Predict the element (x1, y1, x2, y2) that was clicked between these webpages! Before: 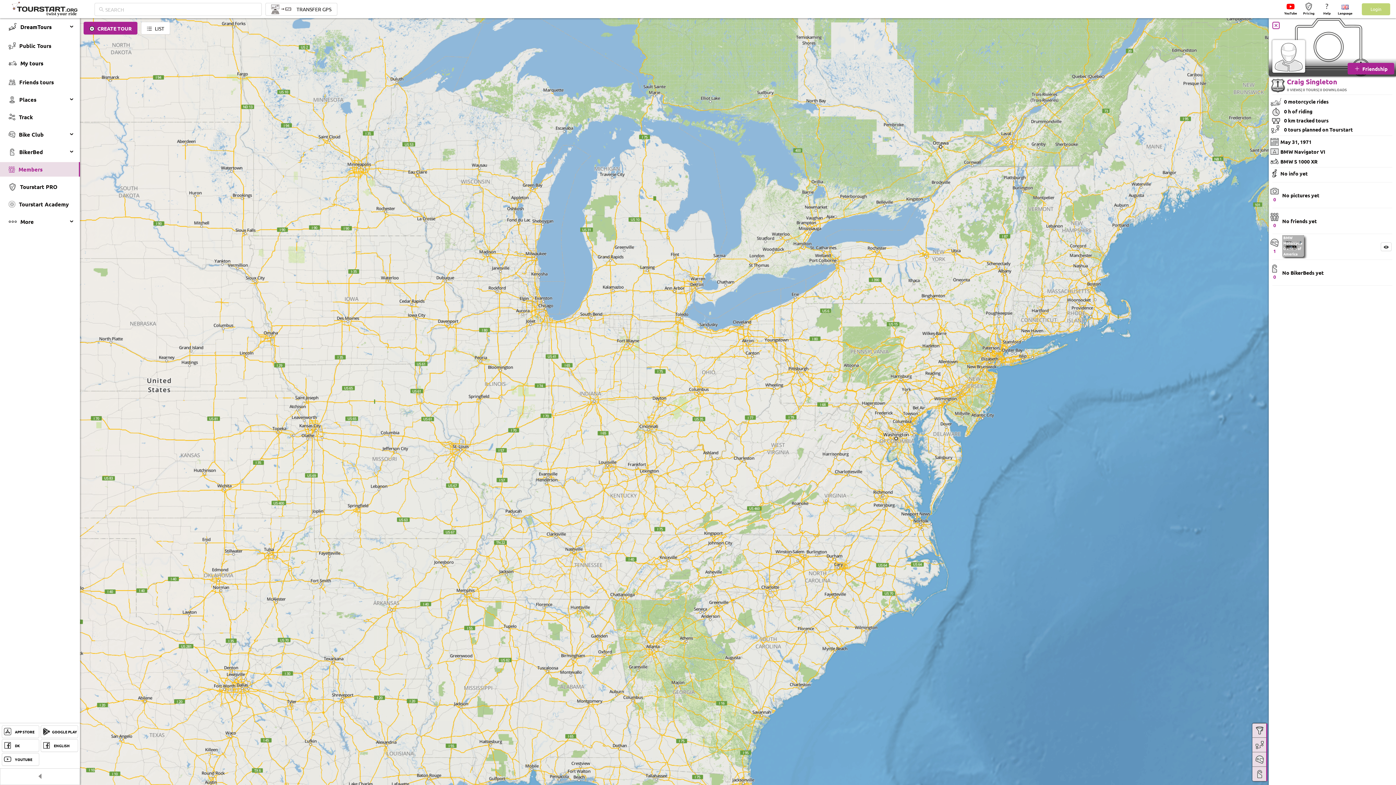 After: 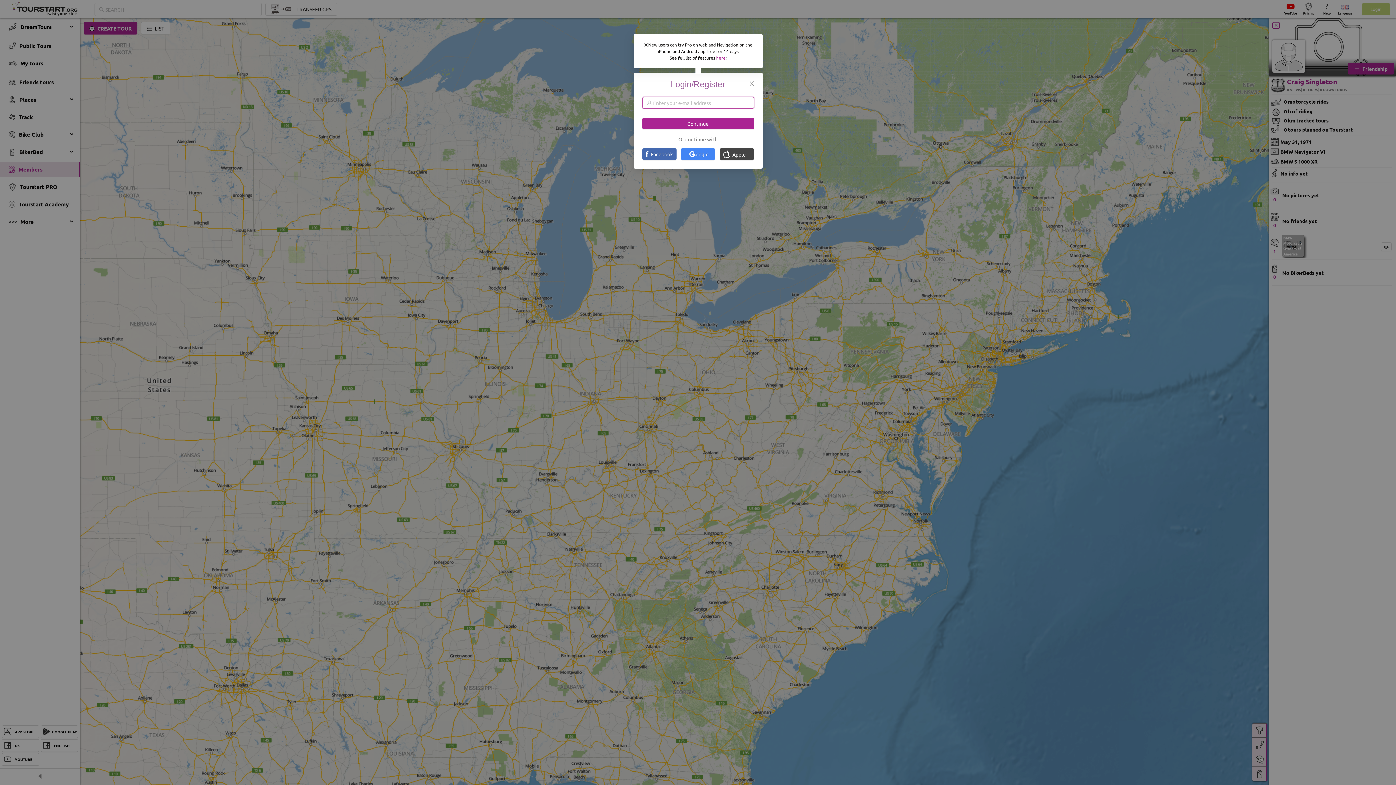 Action: bbox: (1361, 2, 1390, 15) label: Login